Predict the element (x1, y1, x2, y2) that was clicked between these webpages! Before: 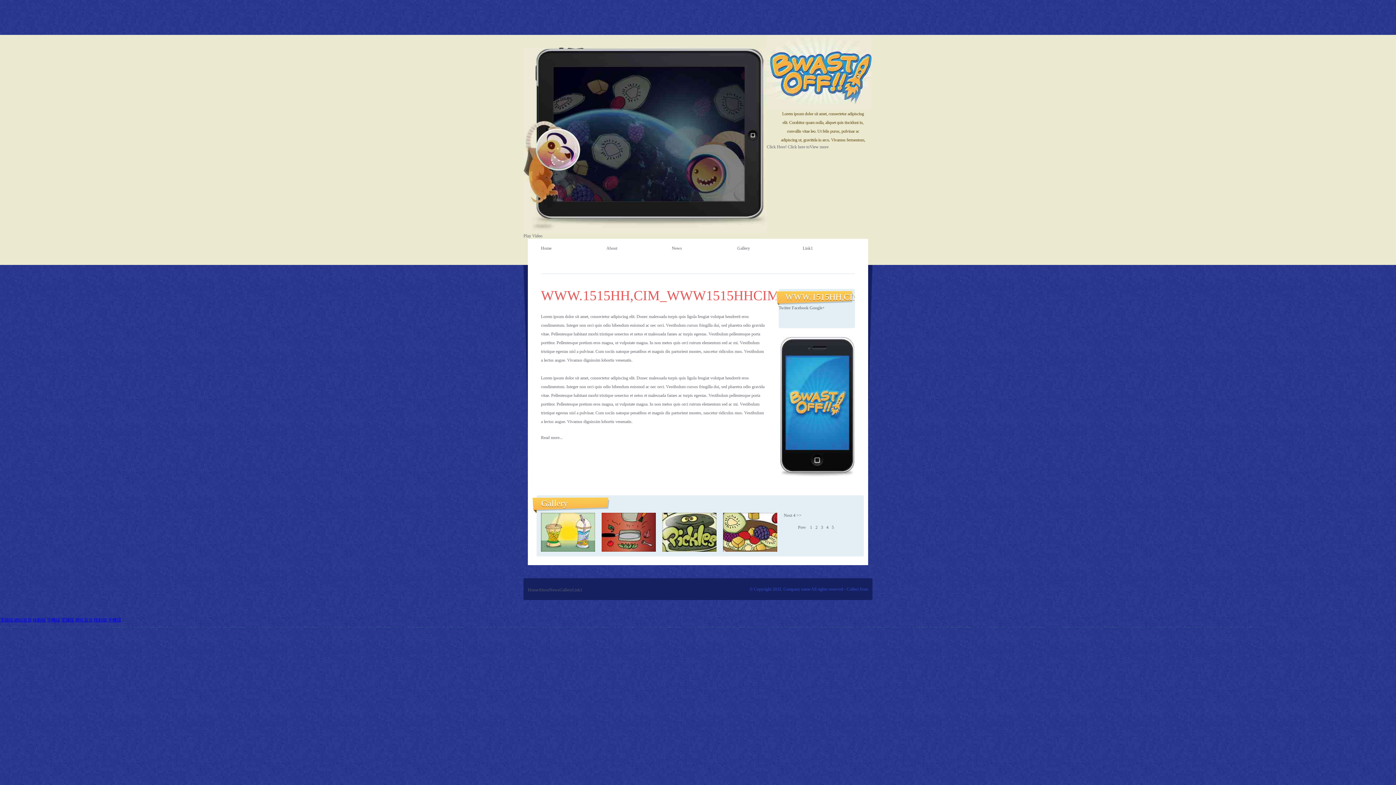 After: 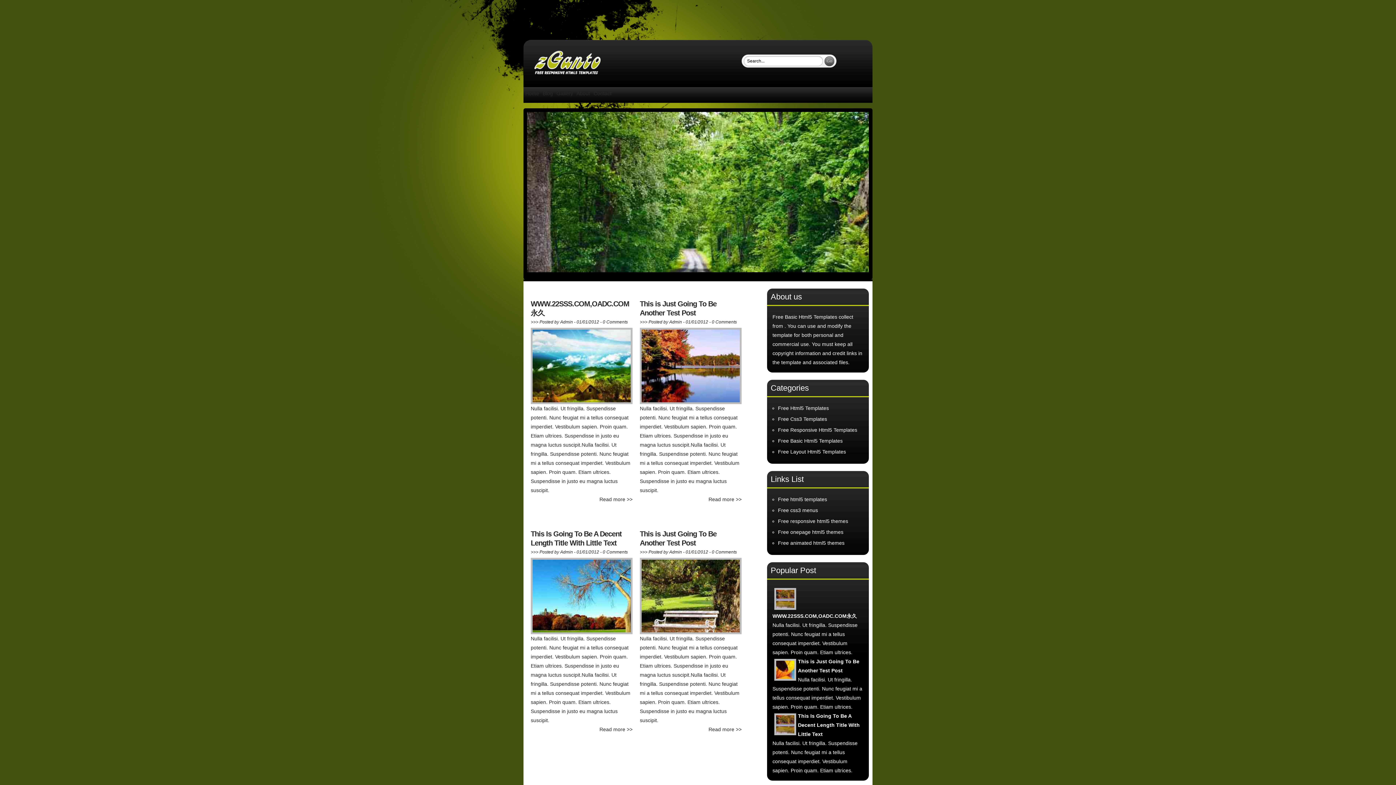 Action: label: 手機端 bbox: (108, 617, 121, 622)